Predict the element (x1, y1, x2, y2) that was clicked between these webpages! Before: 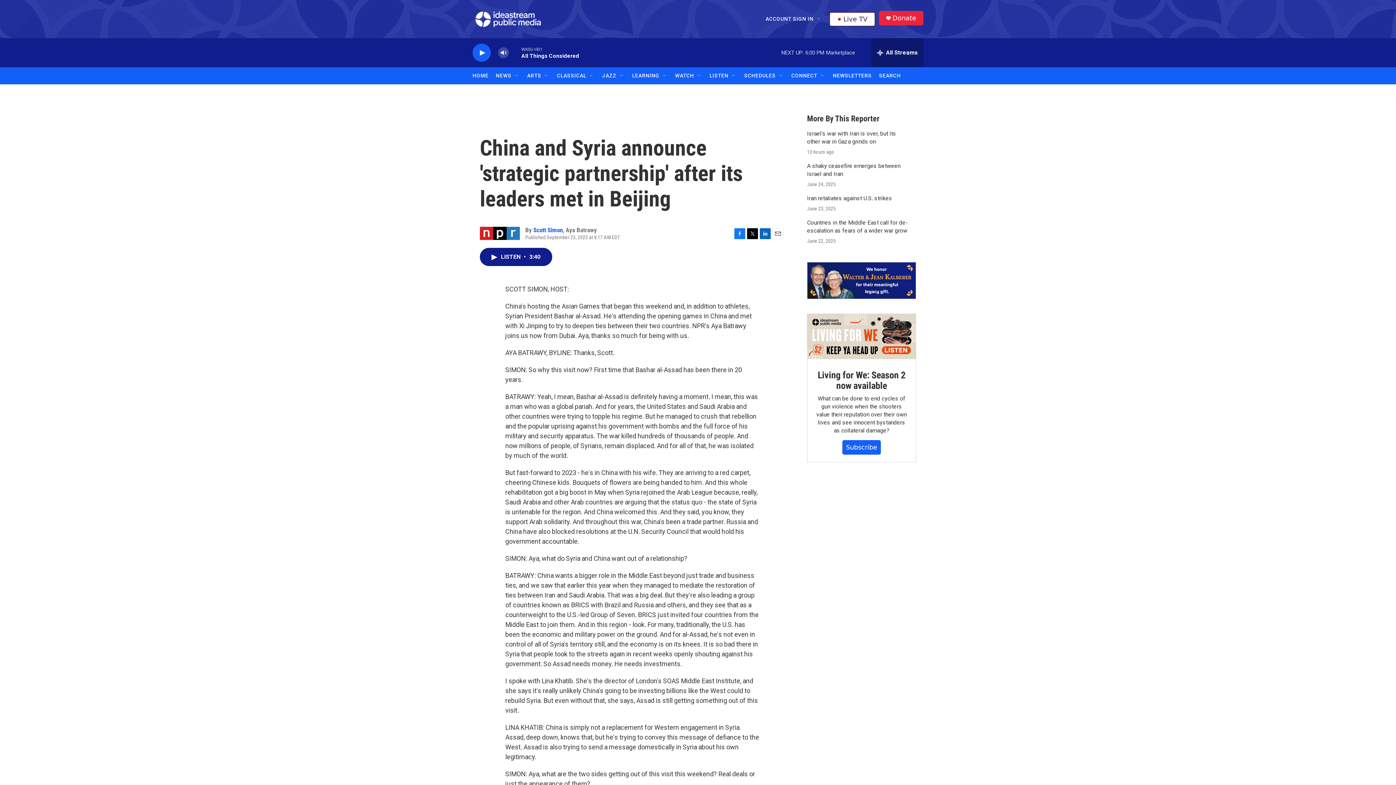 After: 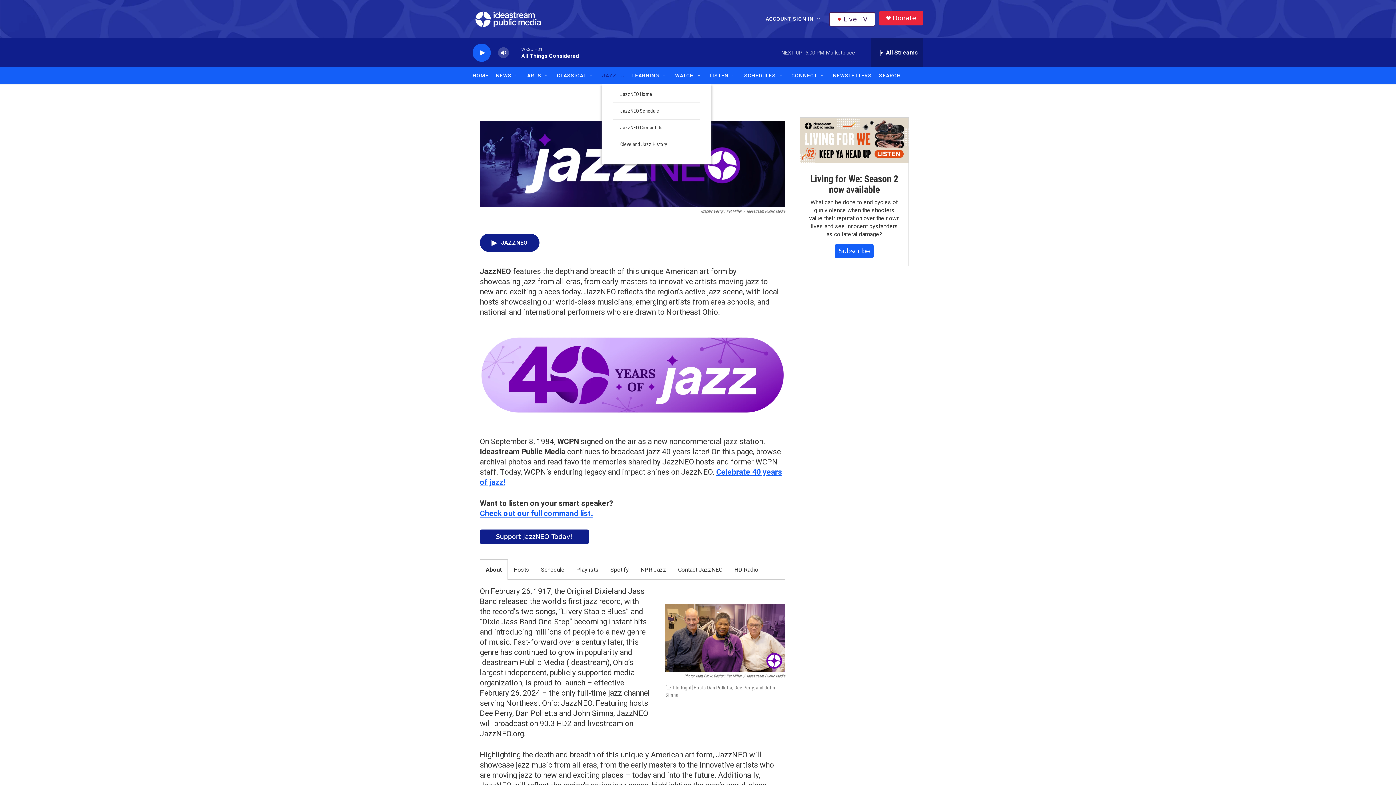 Action: bbox: (602, 67, 616, 84) label: JAZZ